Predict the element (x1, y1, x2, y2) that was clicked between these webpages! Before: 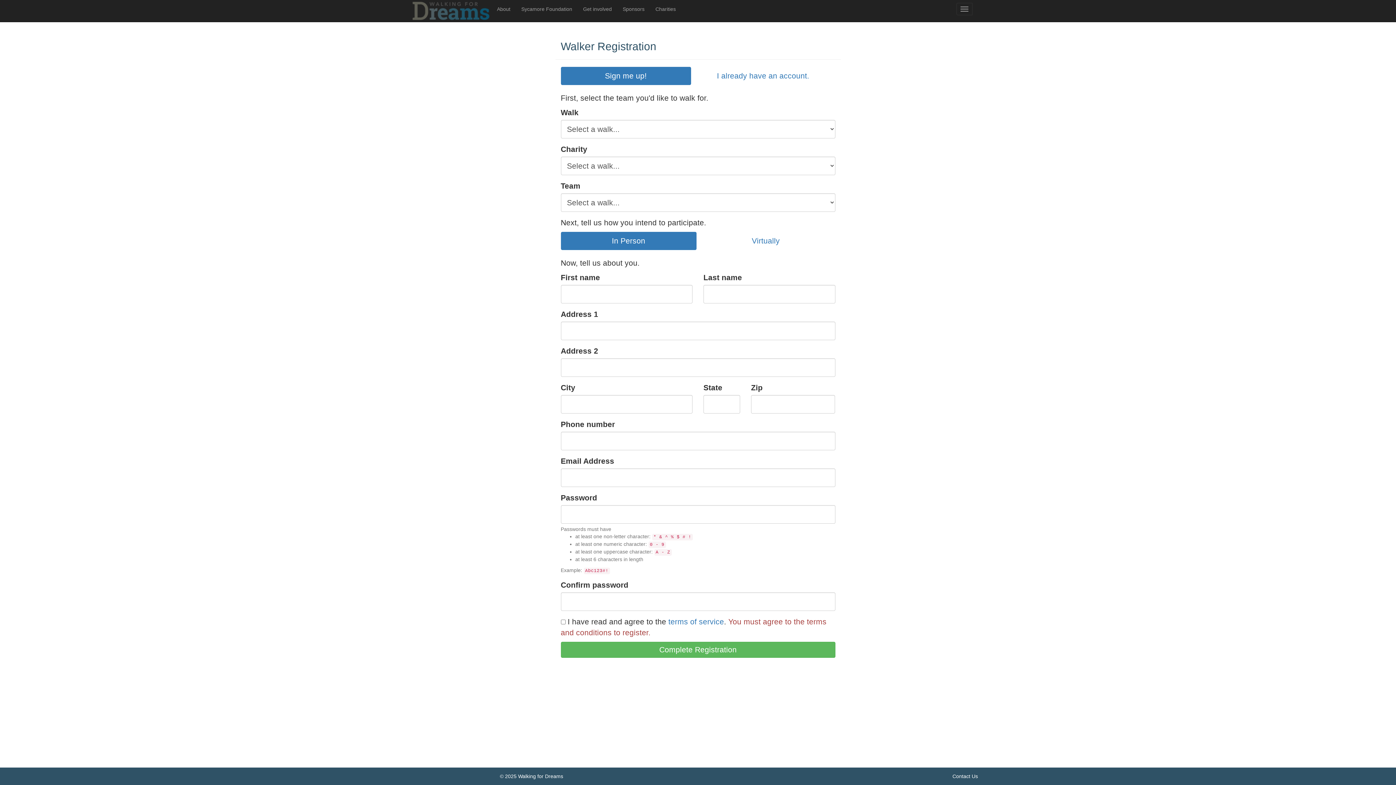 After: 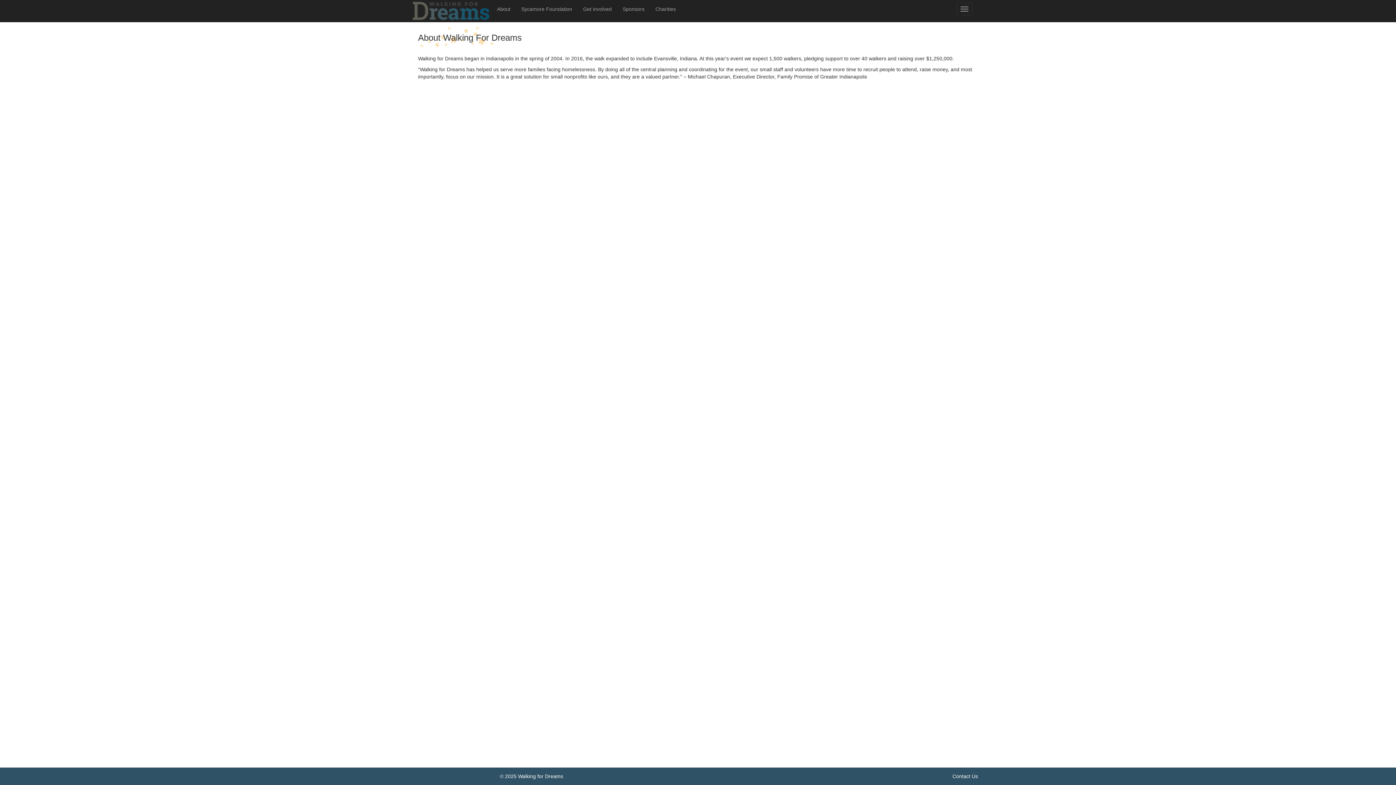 Action: label: About bbox: (491, 0, 516, 18)